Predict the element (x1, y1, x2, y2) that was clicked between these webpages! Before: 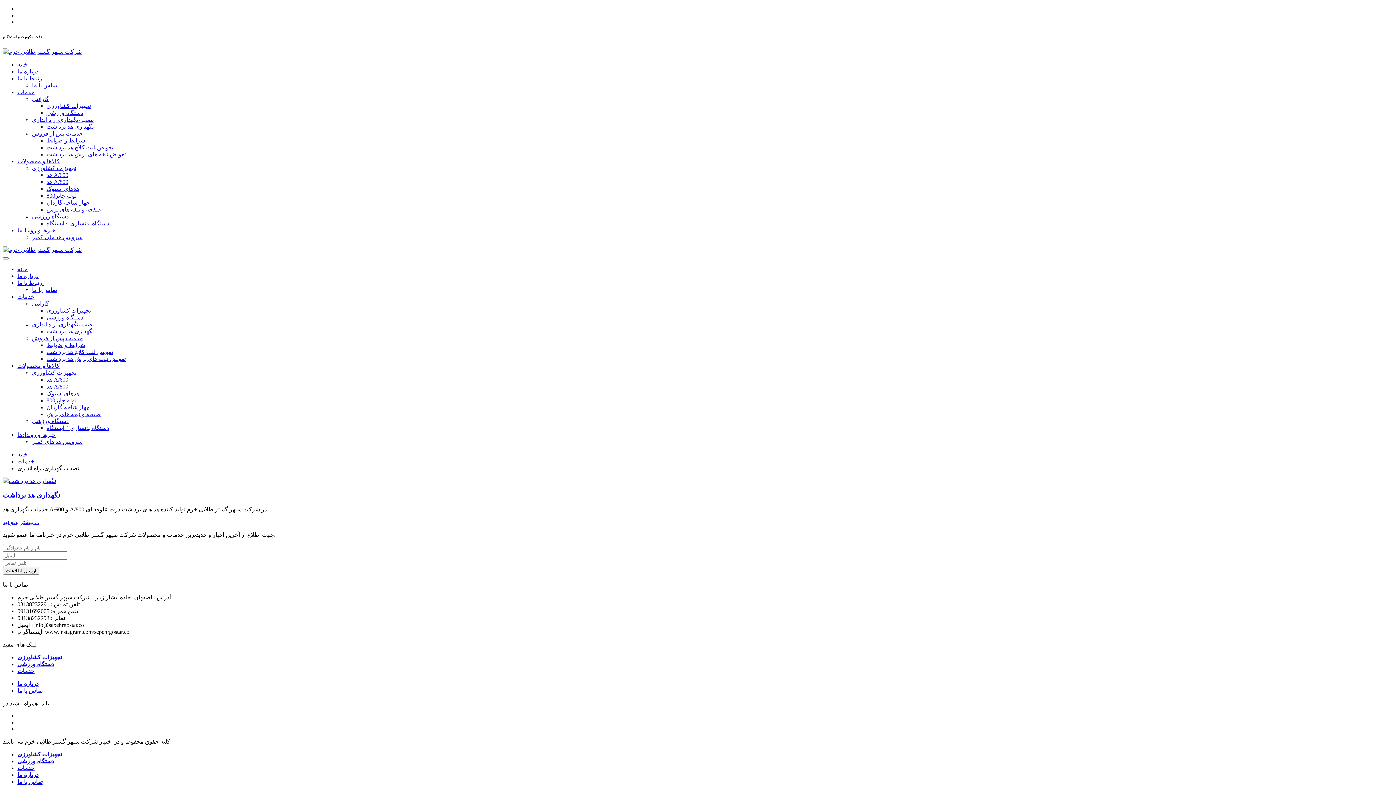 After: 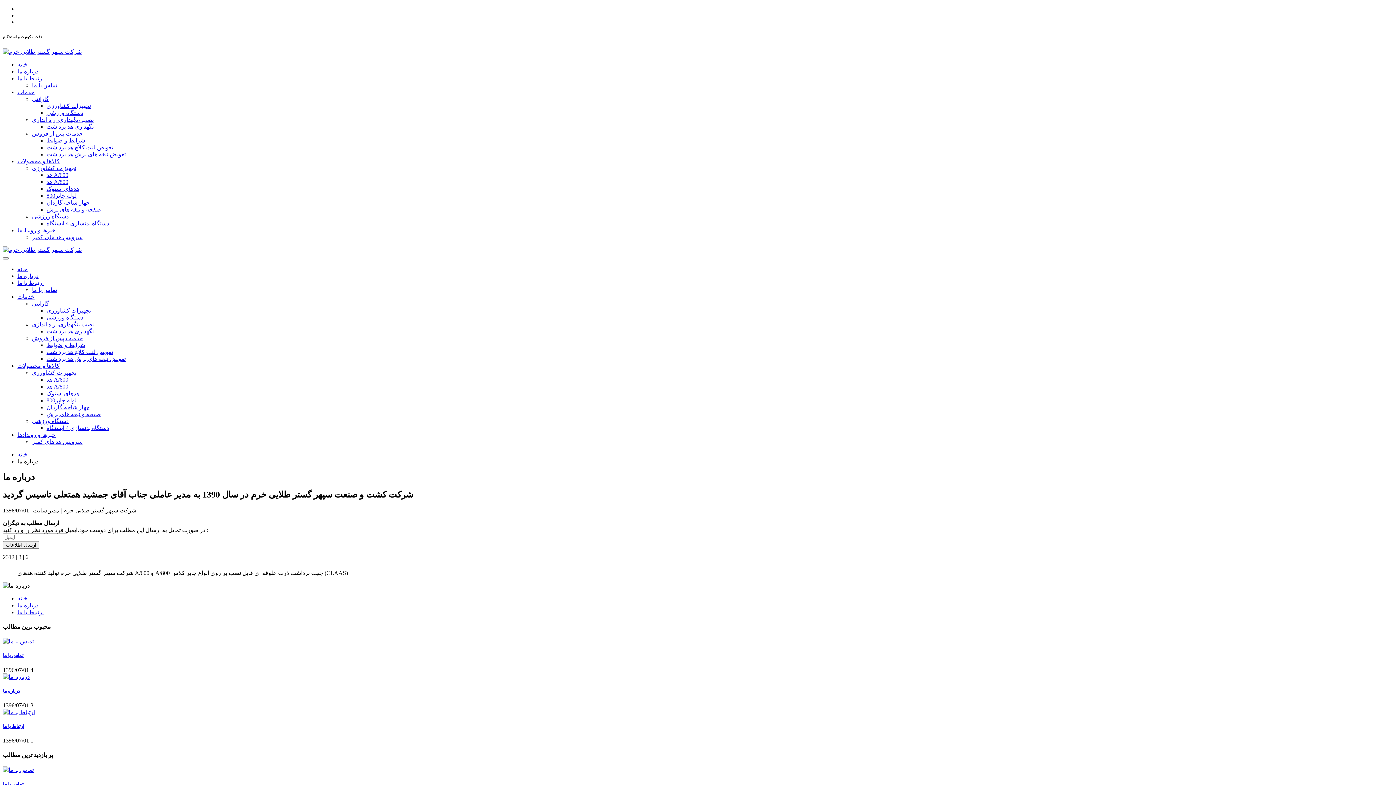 Action: bbox: (17, 273, 38, 279) label: درباره ما